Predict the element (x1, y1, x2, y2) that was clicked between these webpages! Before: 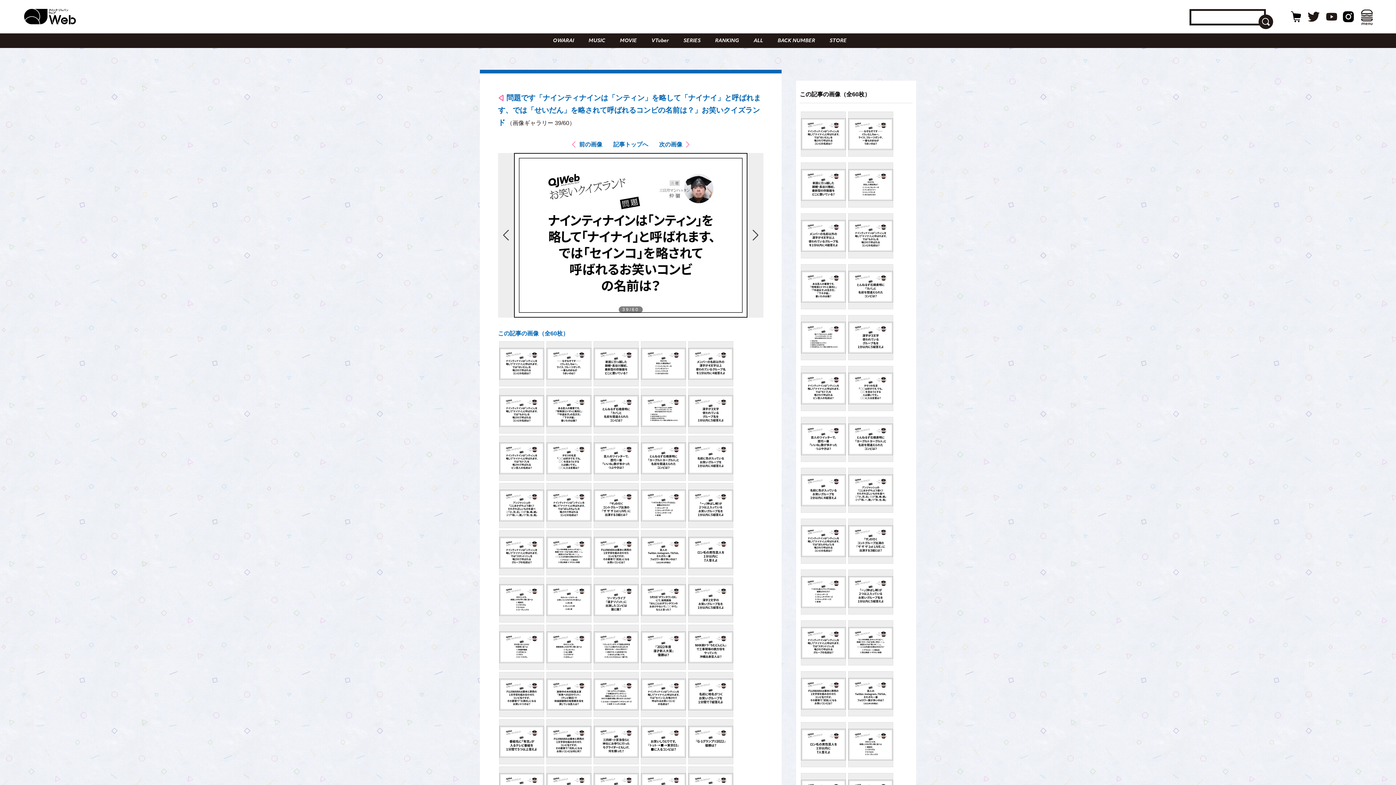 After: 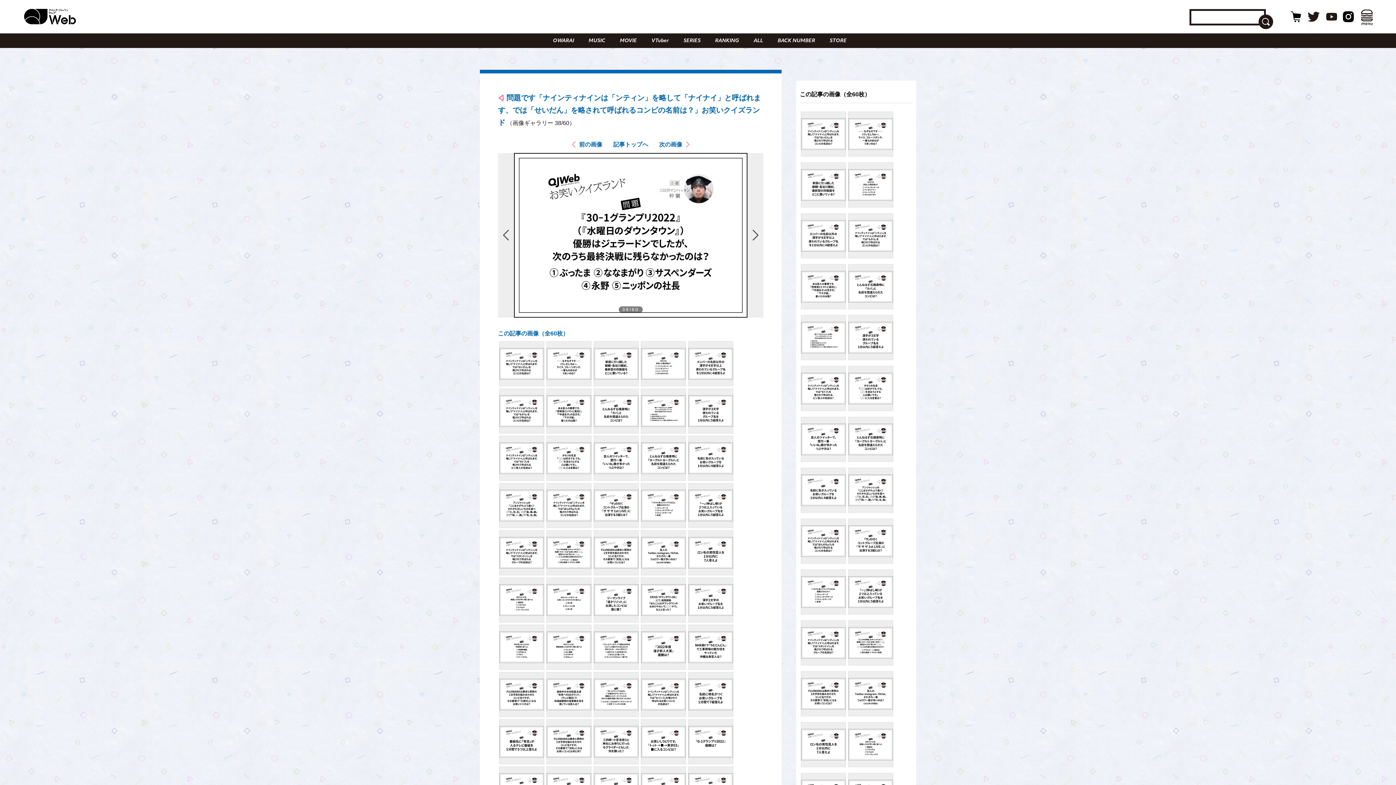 Action: bbox: (579, 141, 602, 147) label: 前の画像